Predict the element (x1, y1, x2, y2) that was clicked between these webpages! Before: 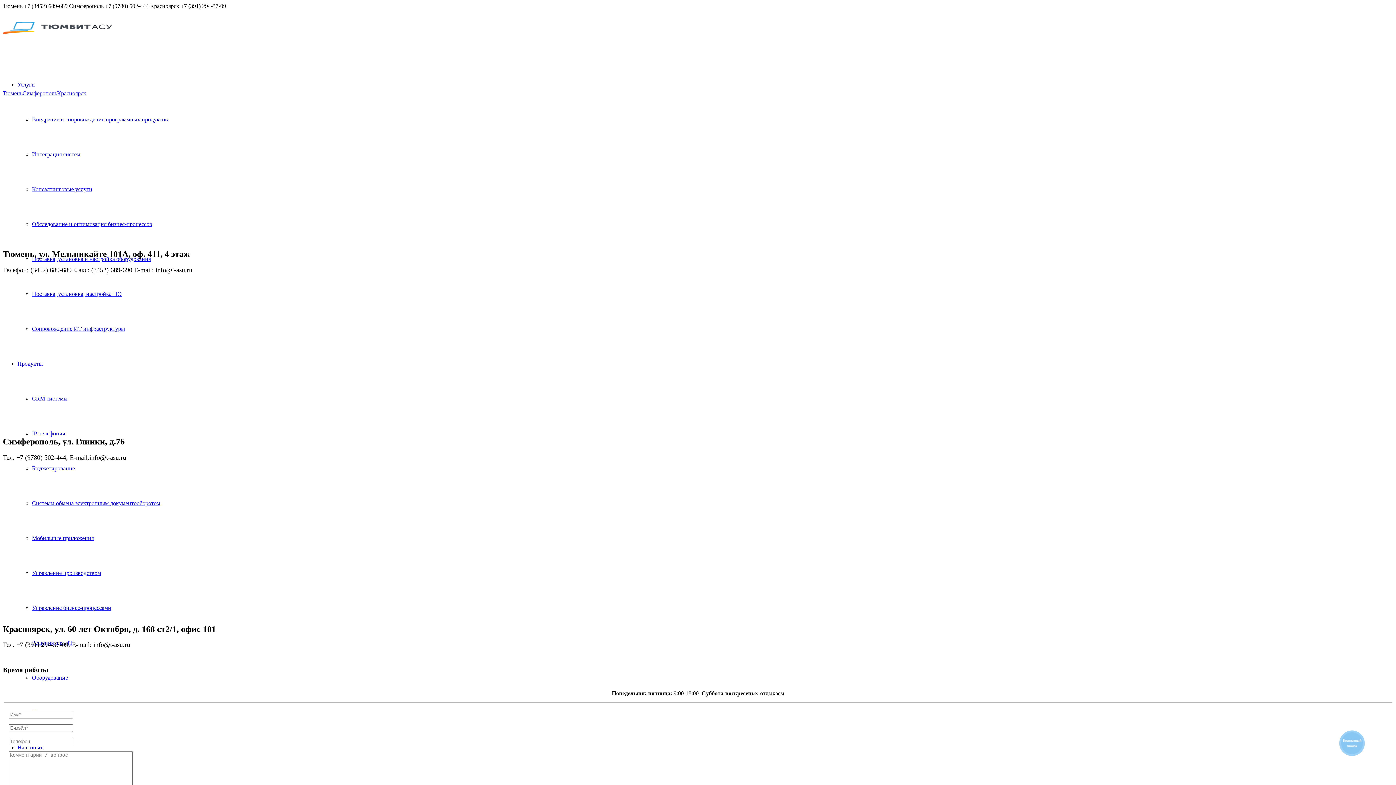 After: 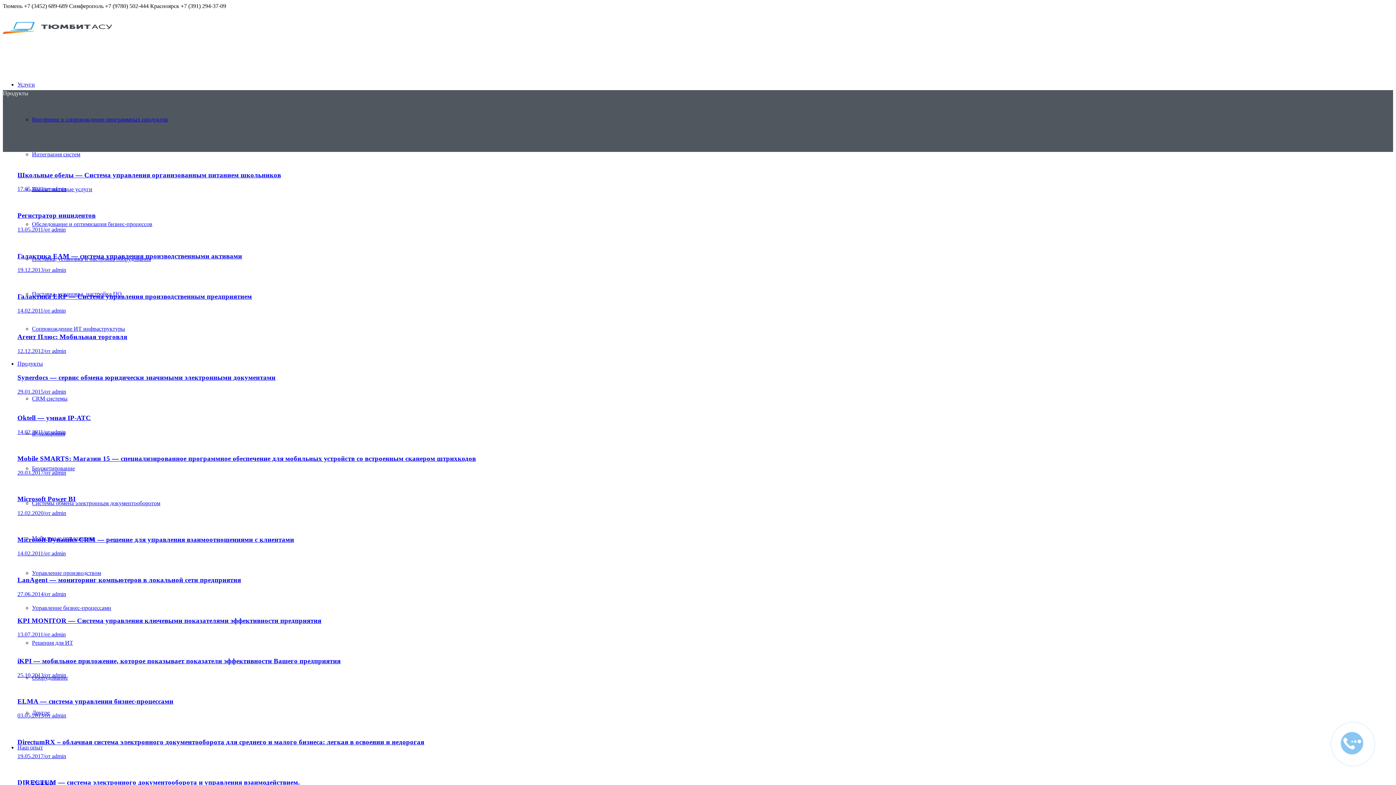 Action: label: Продукты bbox: (17, 360, 42, 366)